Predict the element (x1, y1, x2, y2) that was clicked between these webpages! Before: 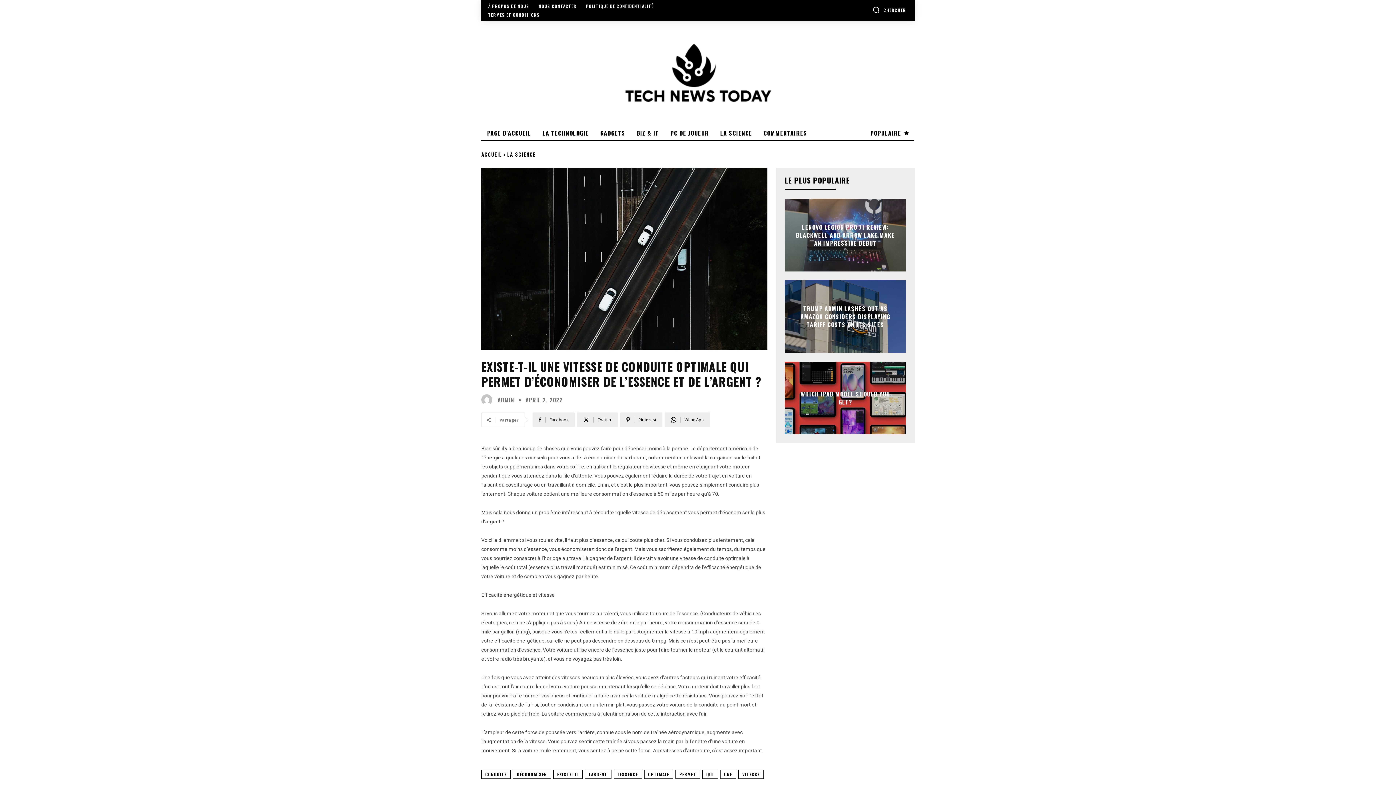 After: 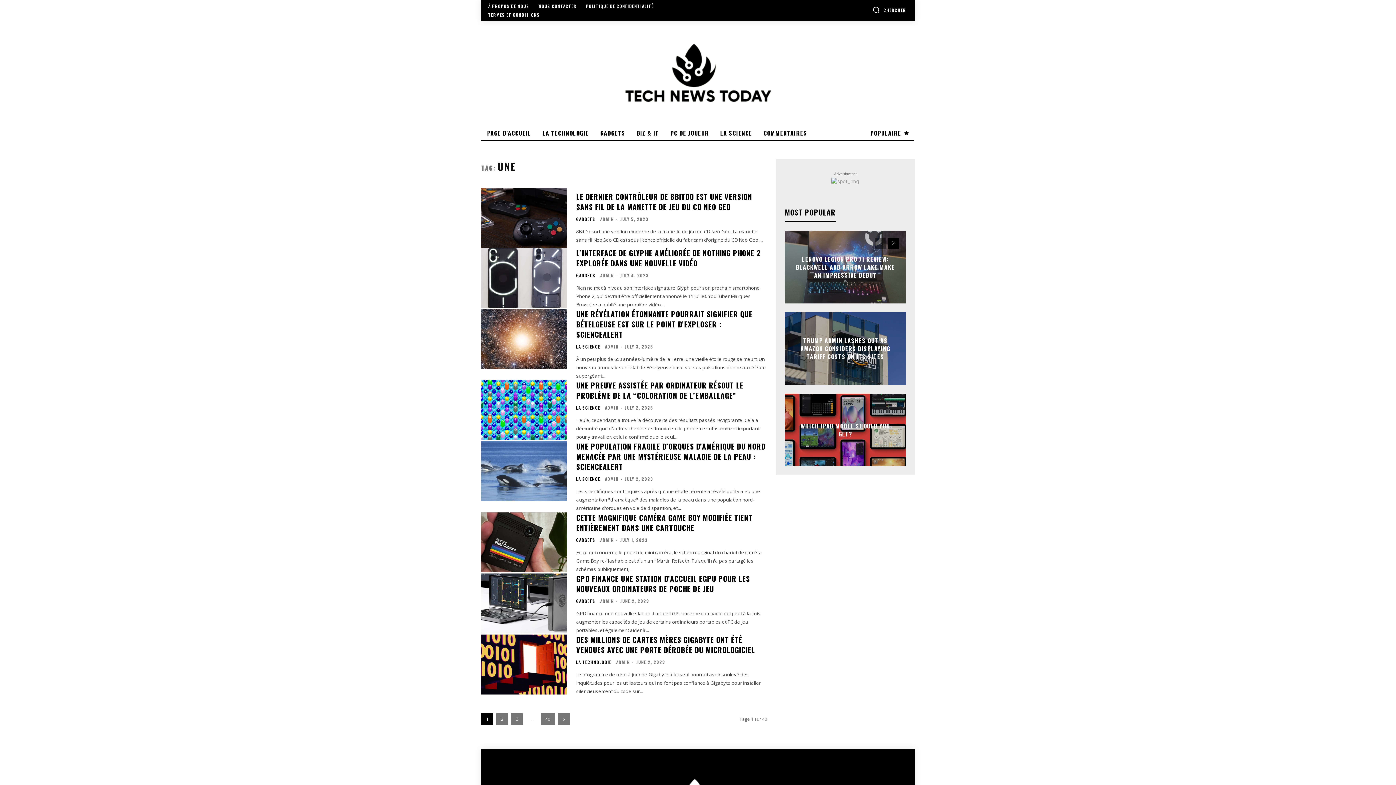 Action: label: UNE bbox: (720, 770, 736, 779)